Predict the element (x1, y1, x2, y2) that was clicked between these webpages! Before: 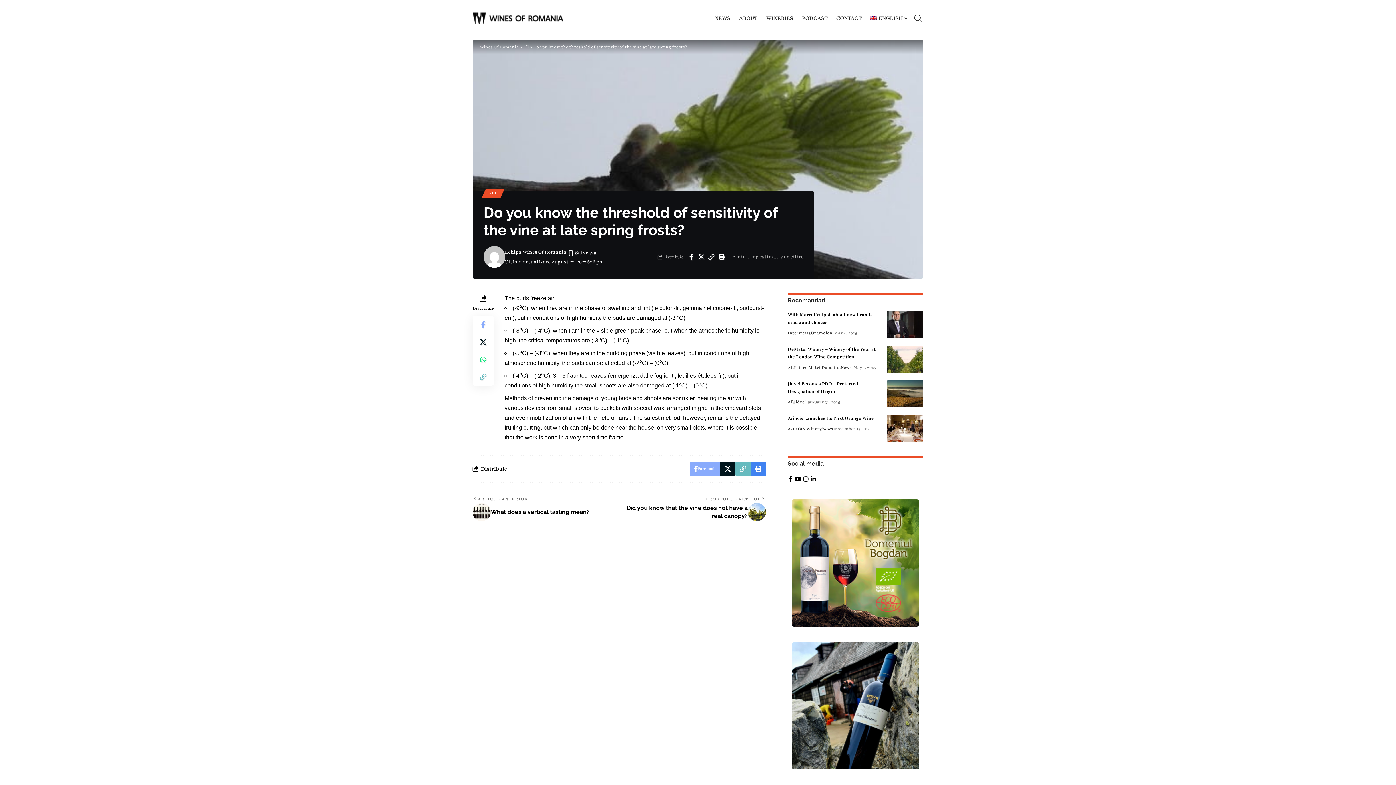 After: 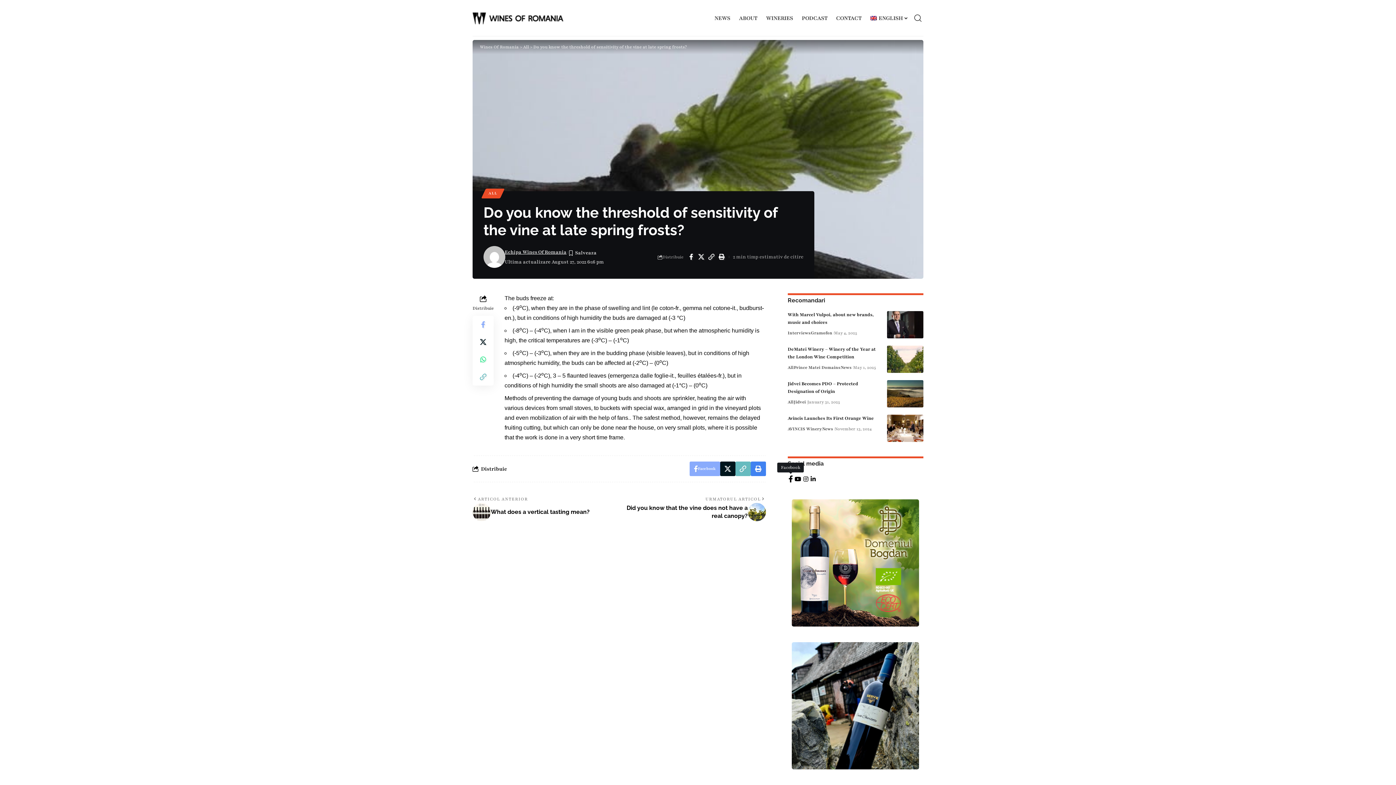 Action: label: Facebook bbox: (787, 474, 793, 485)